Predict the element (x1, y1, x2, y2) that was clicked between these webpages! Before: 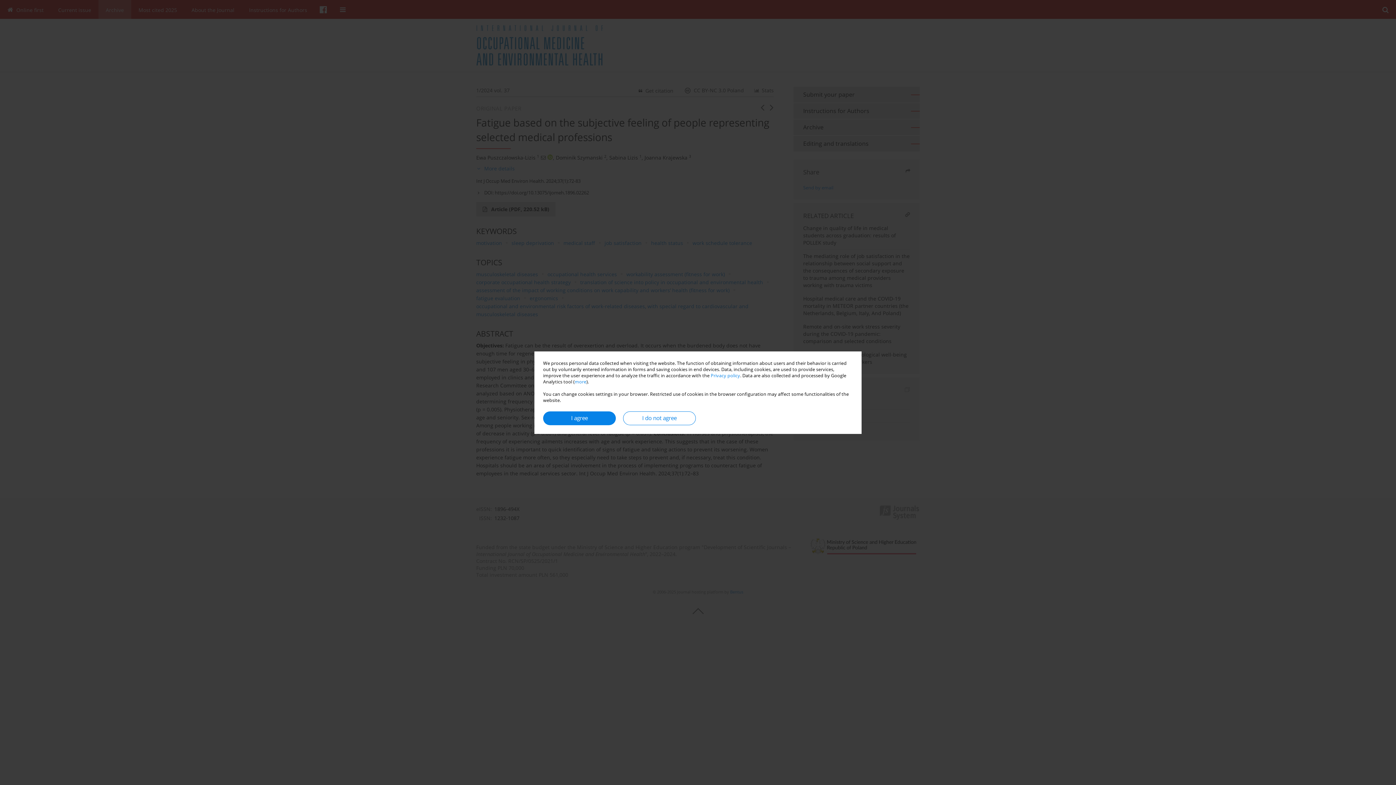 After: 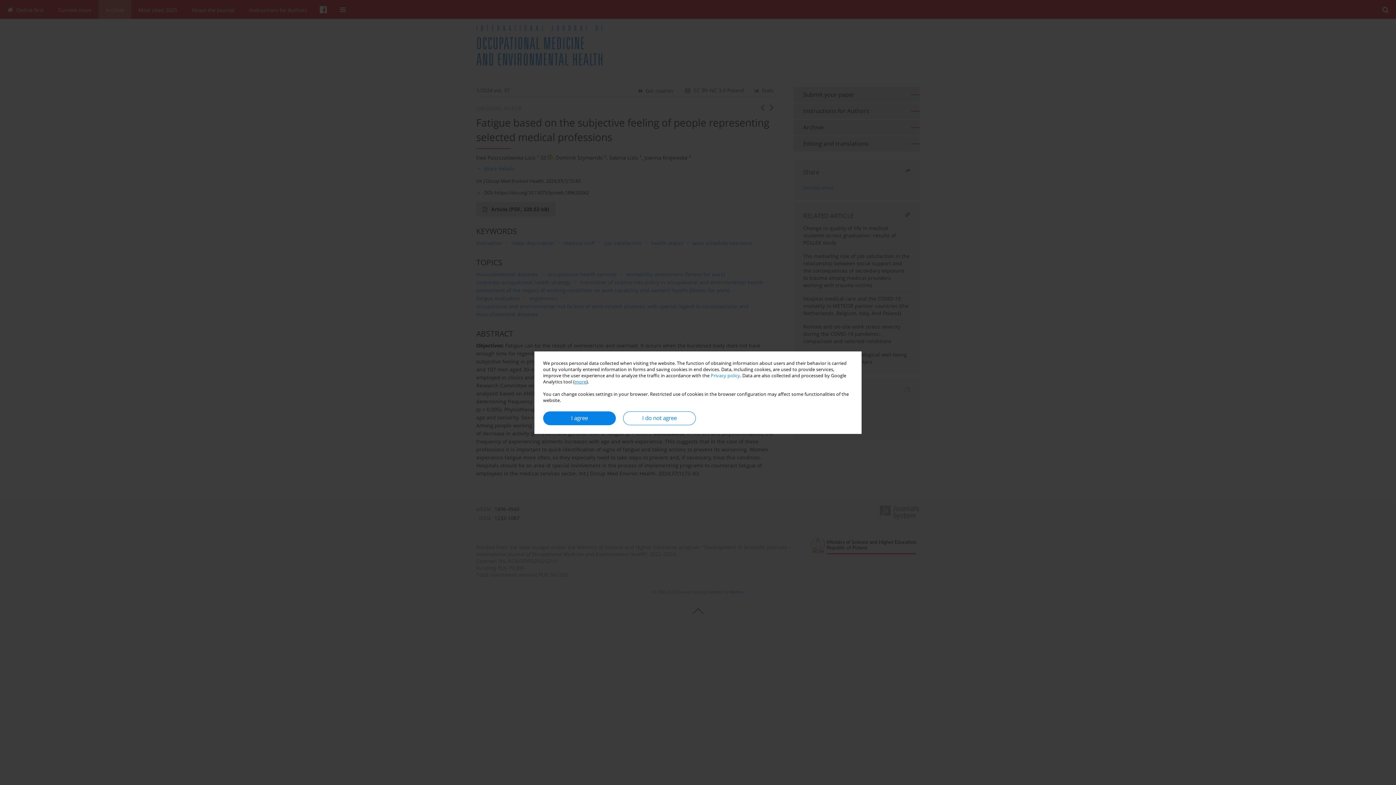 Action: label: more bbox: (574, 378, 586, 384)